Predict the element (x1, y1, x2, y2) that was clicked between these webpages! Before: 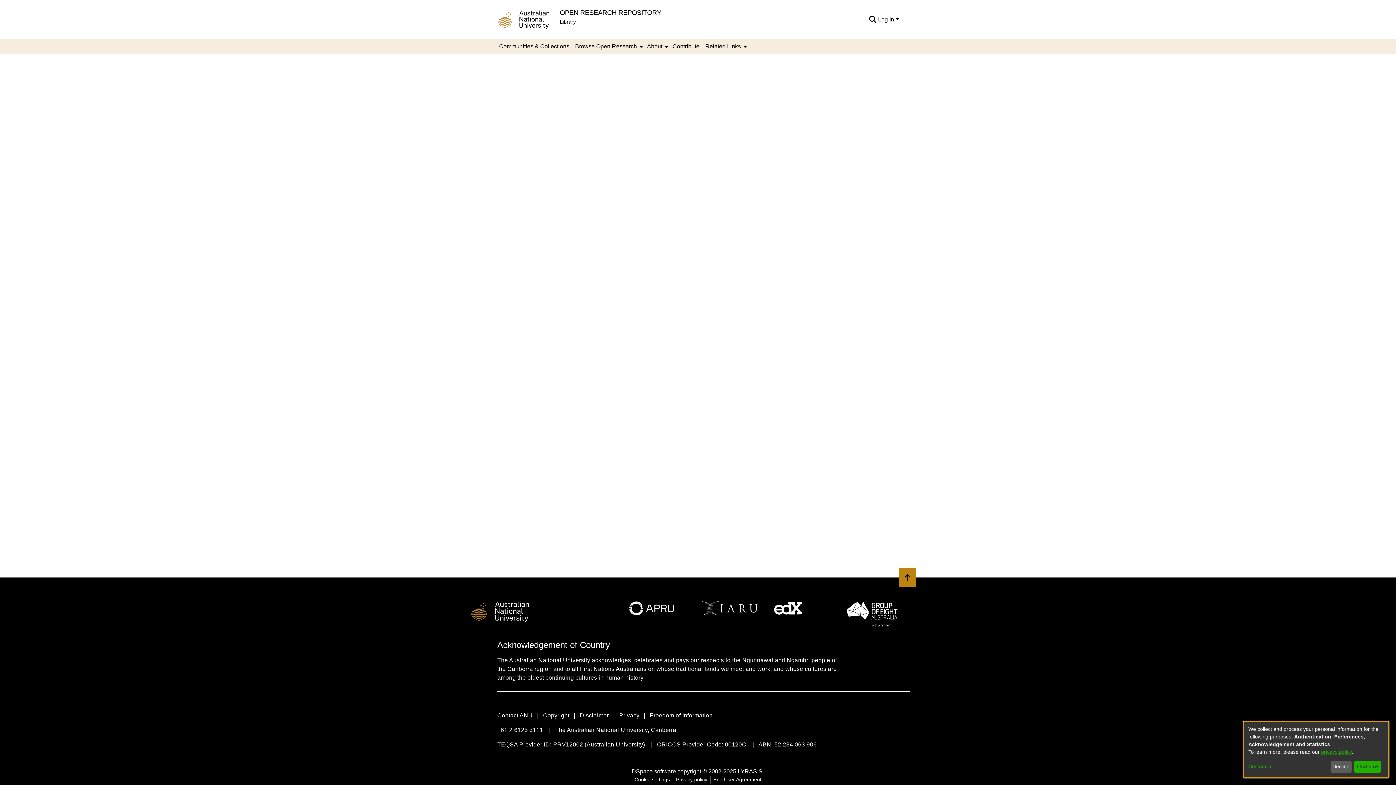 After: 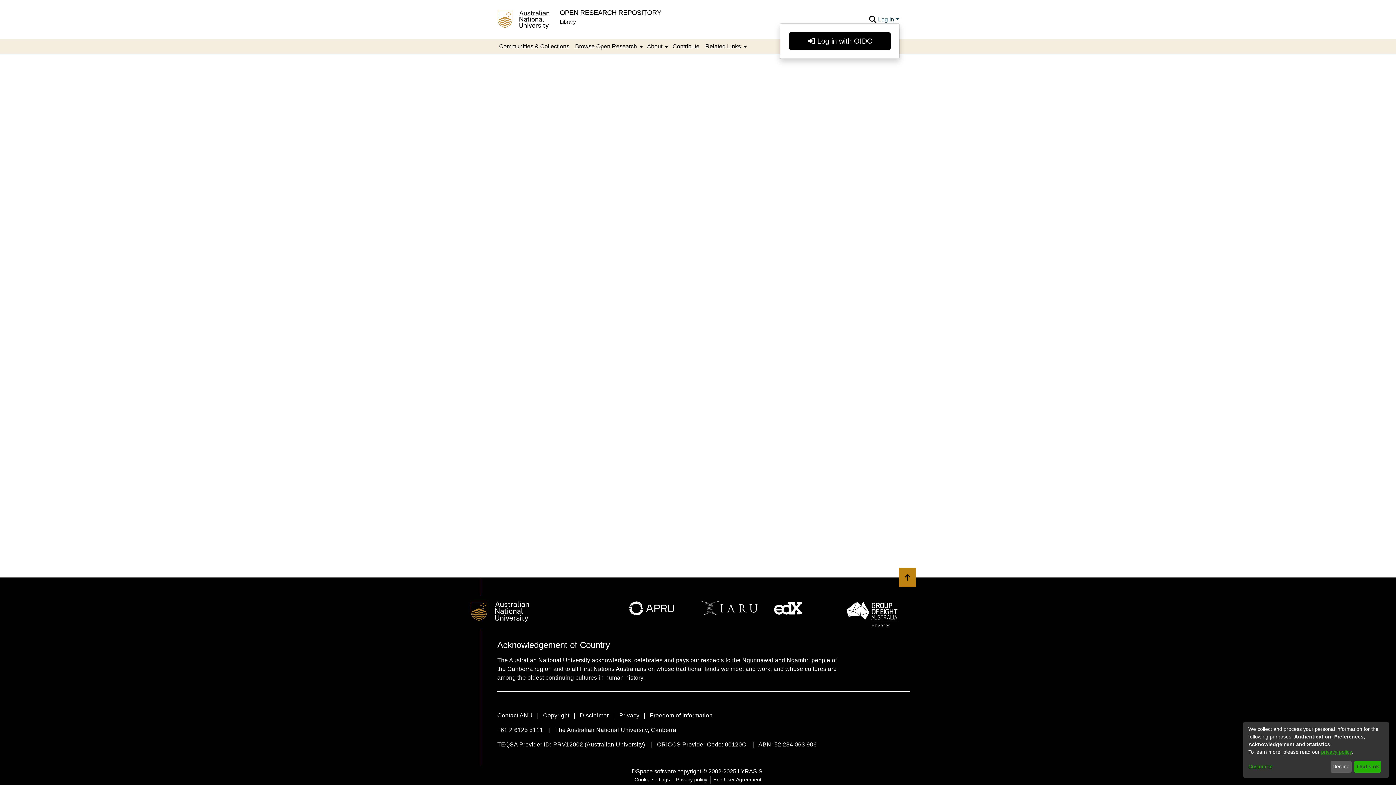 Action: label: Log In bbox: (877, 12, 900, 18)